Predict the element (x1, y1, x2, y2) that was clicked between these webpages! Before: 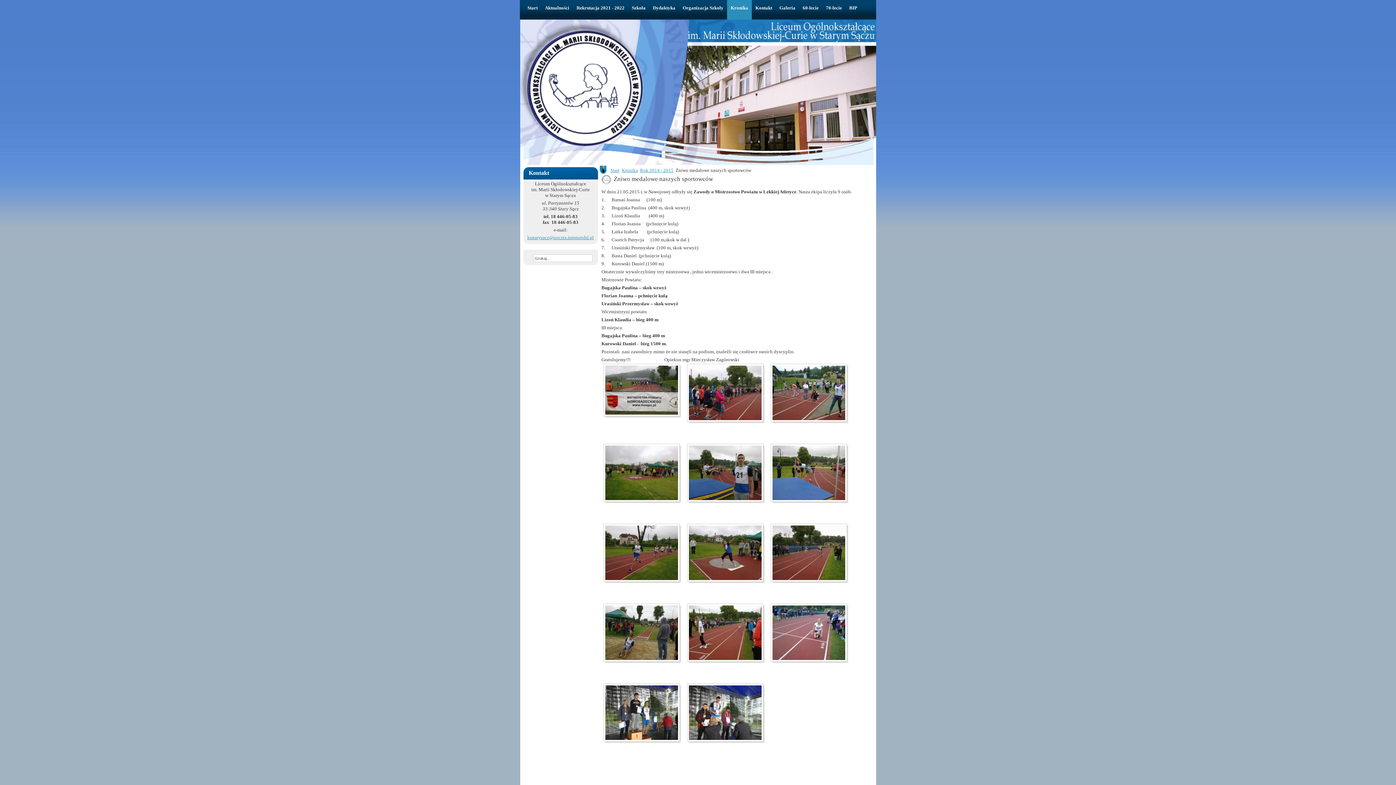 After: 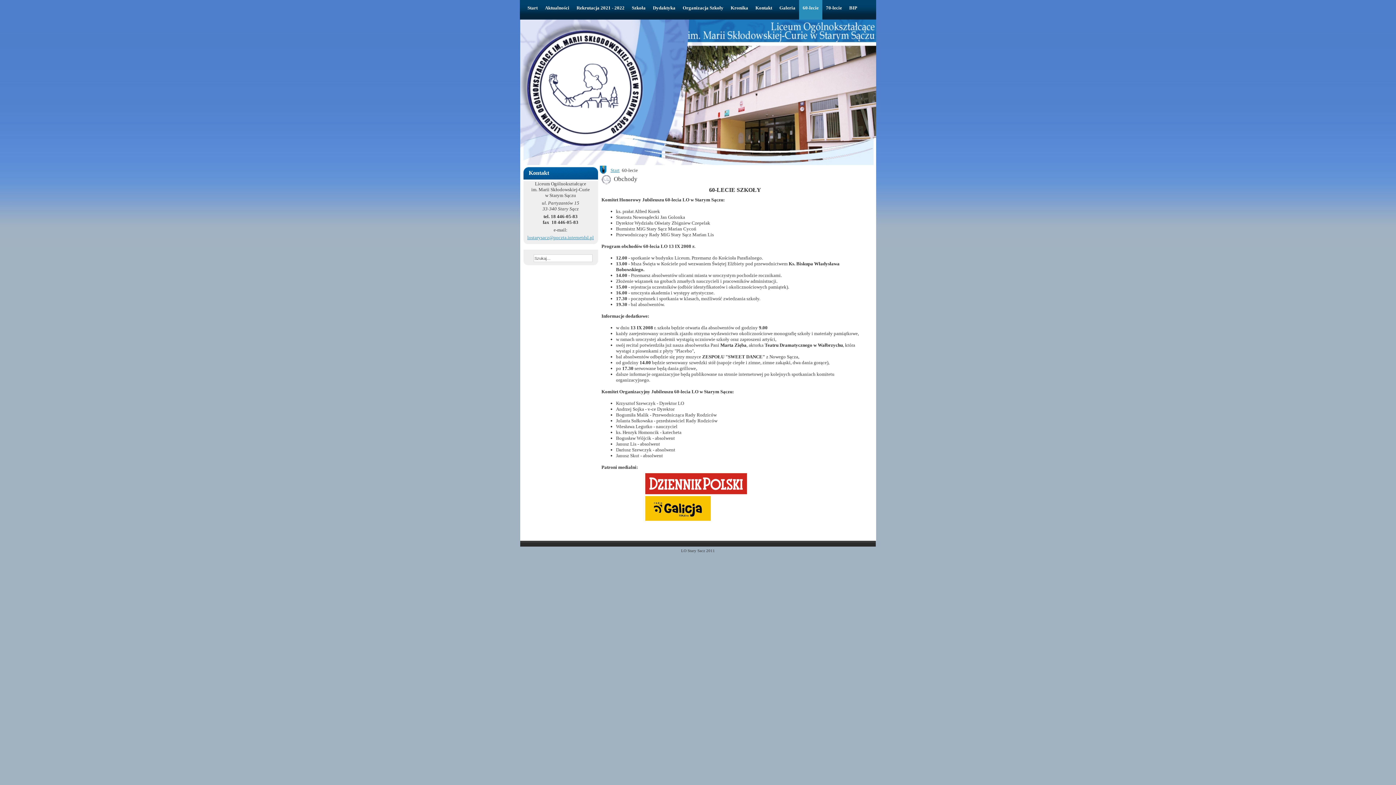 Action: bbox: (799, 0, 822, 19) label: 60-lecie